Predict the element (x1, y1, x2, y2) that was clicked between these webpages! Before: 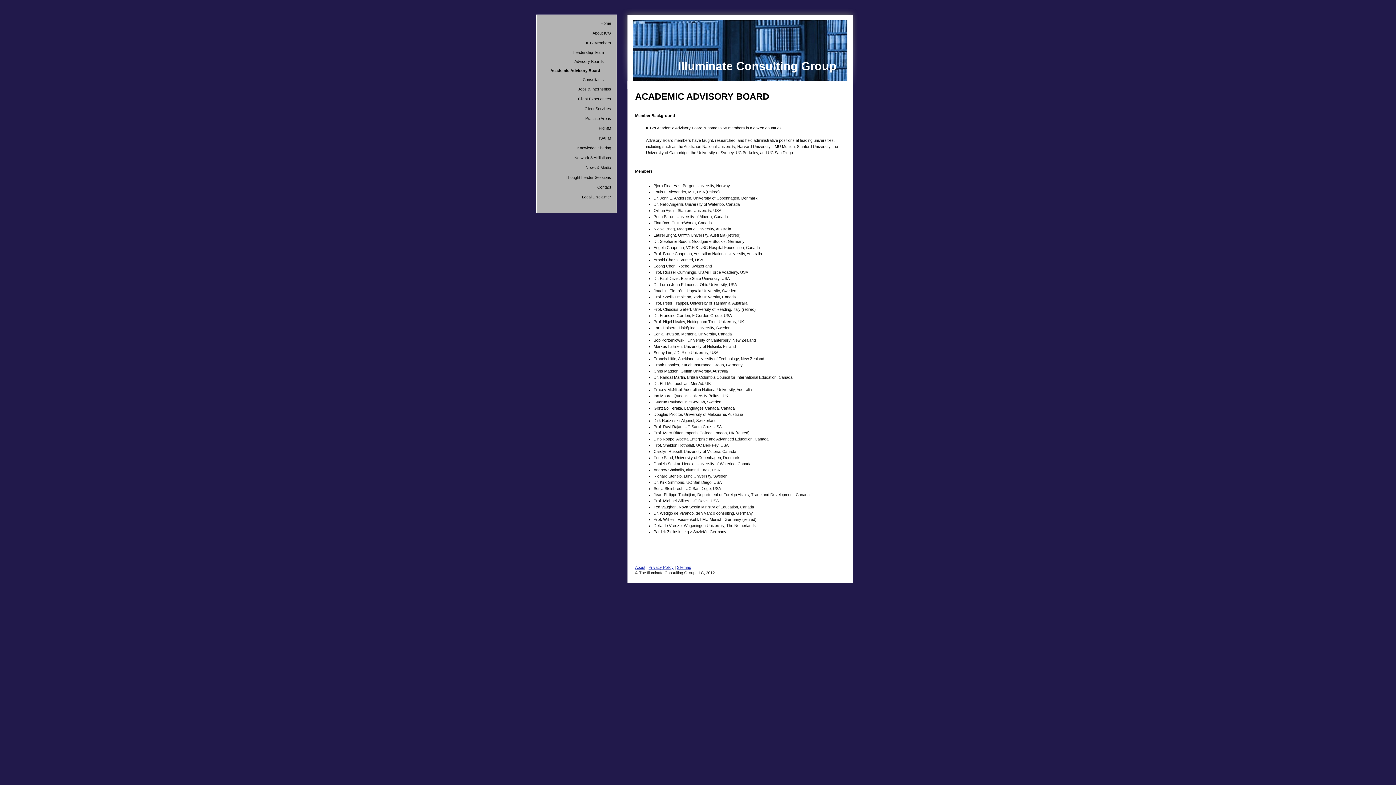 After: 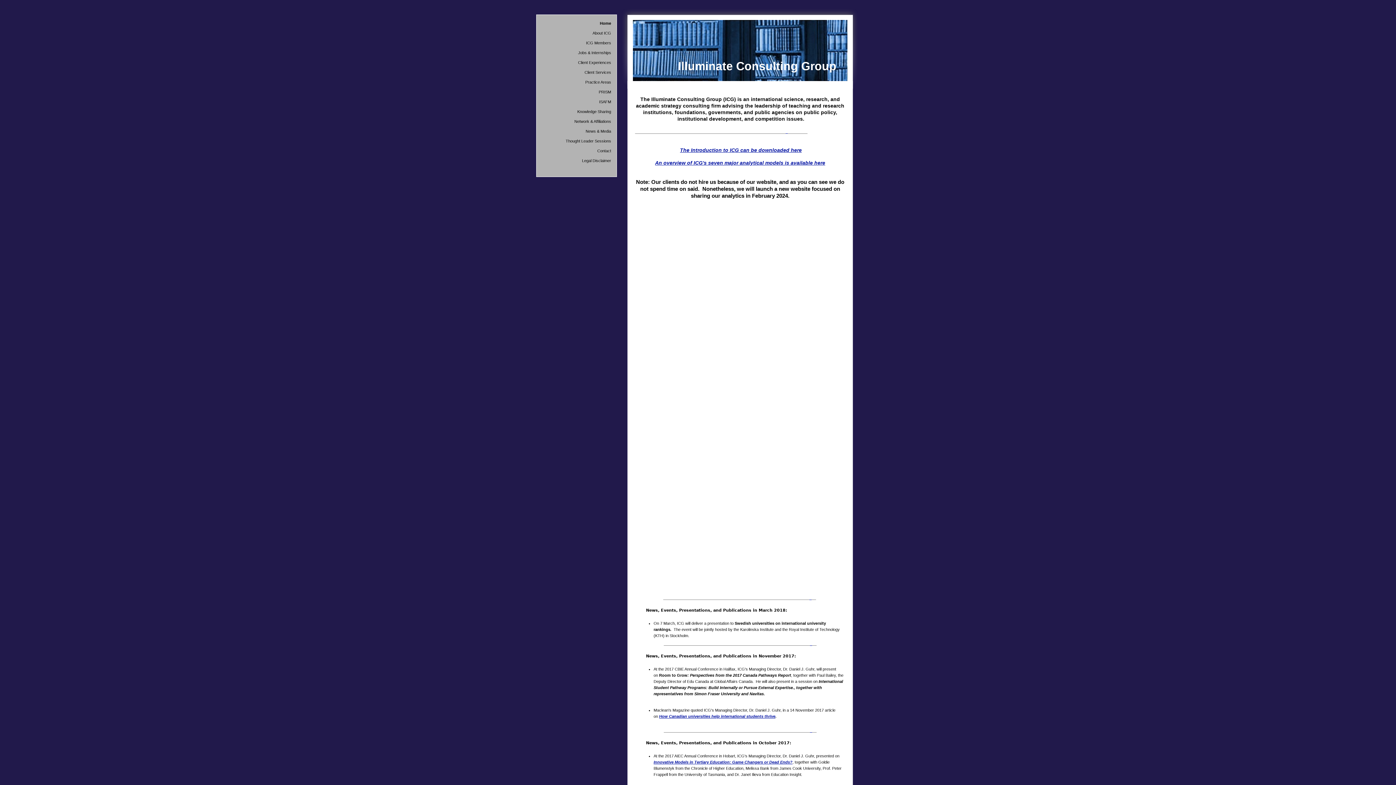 Action: bbox: (633, 20, 847, 81) label: Illuminate Consulting Group